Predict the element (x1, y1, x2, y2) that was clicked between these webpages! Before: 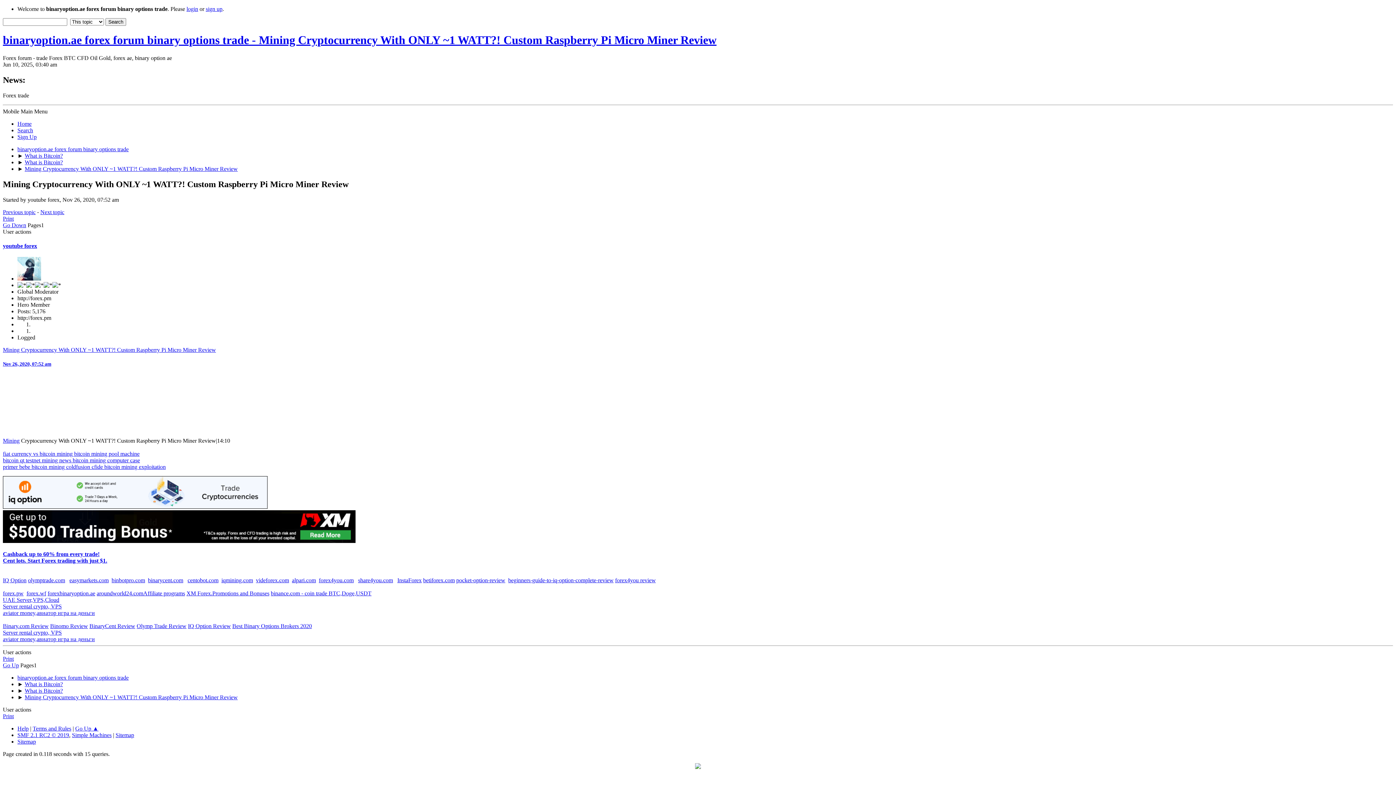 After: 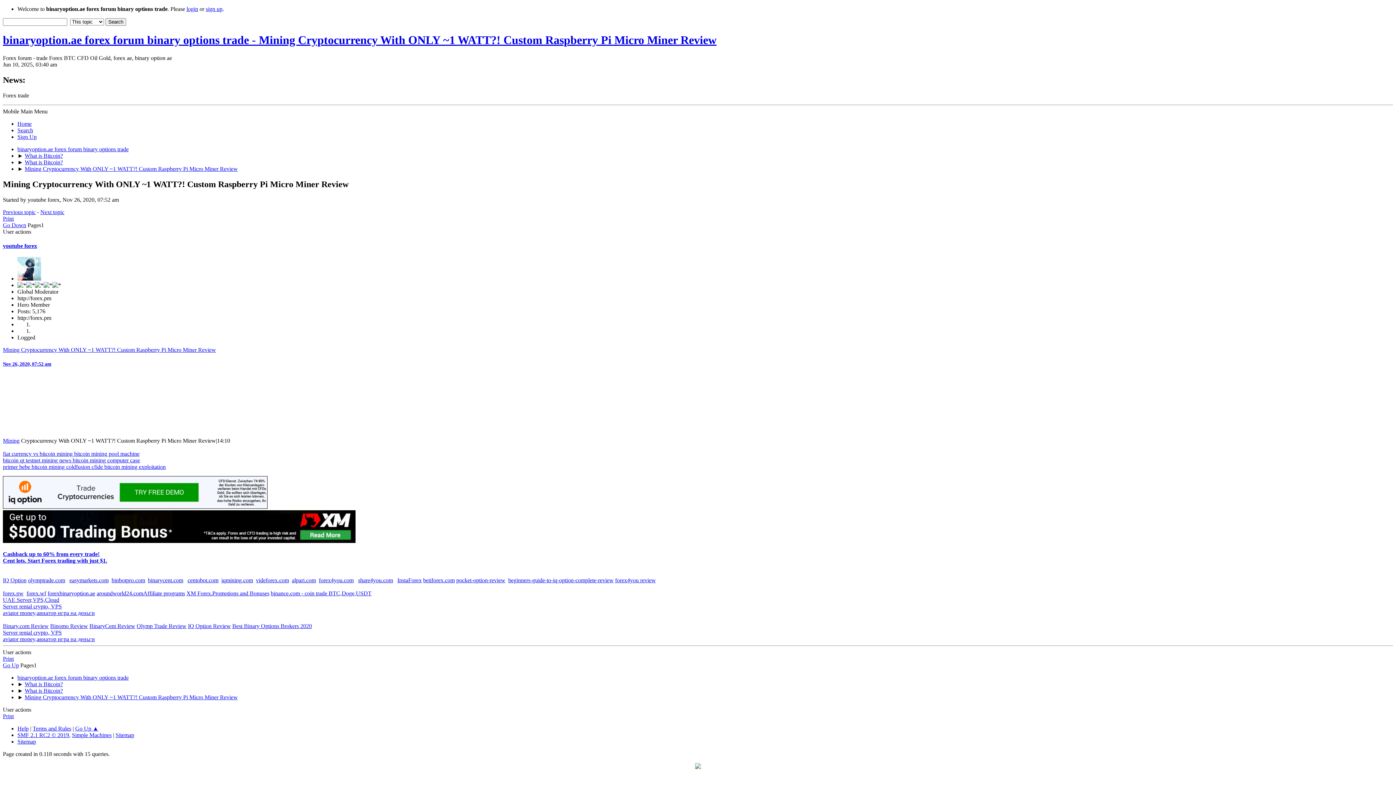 Action: bbox: (2, 649, 31, 655) label: User actions